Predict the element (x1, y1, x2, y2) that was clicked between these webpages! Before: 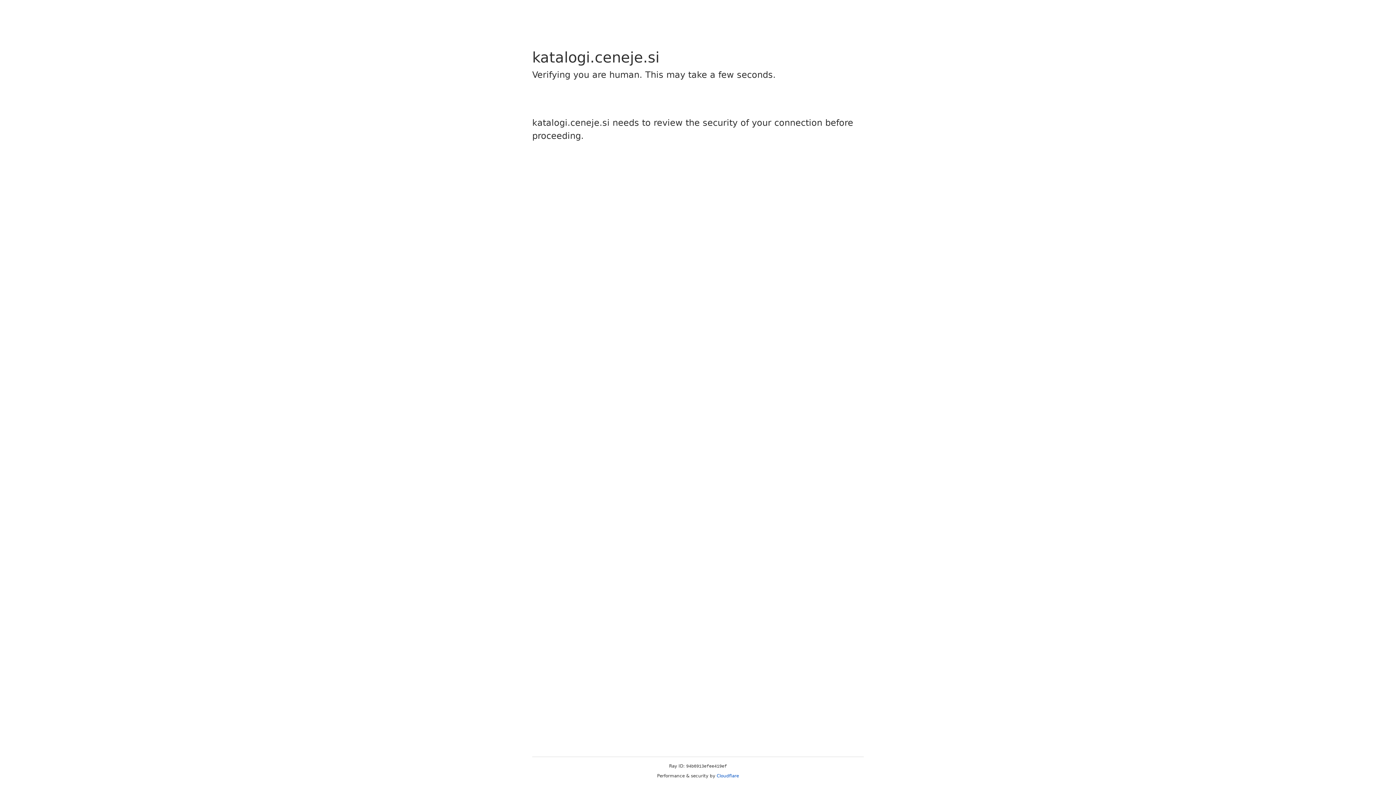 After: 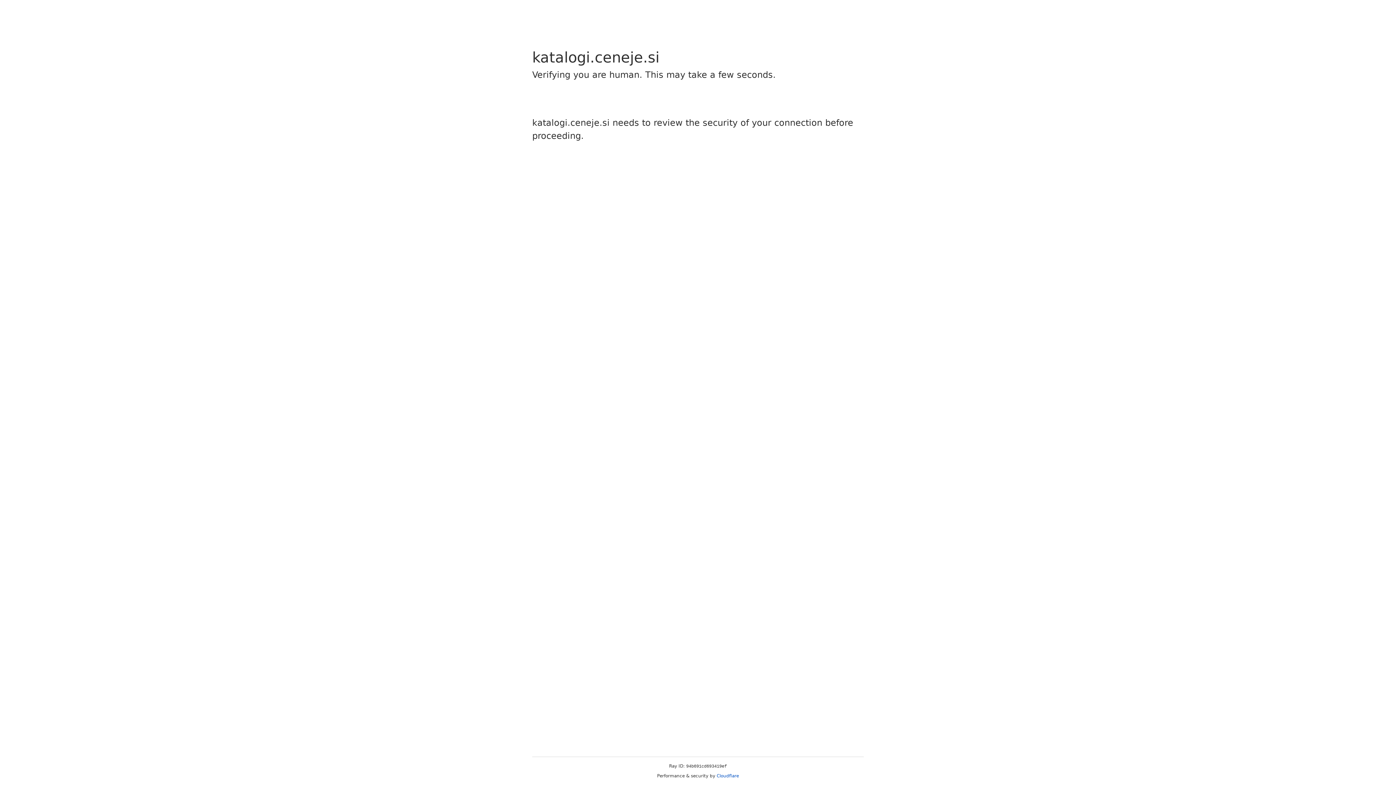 Action: label: Cloudflare bbox: (716, 773, 739, 778)